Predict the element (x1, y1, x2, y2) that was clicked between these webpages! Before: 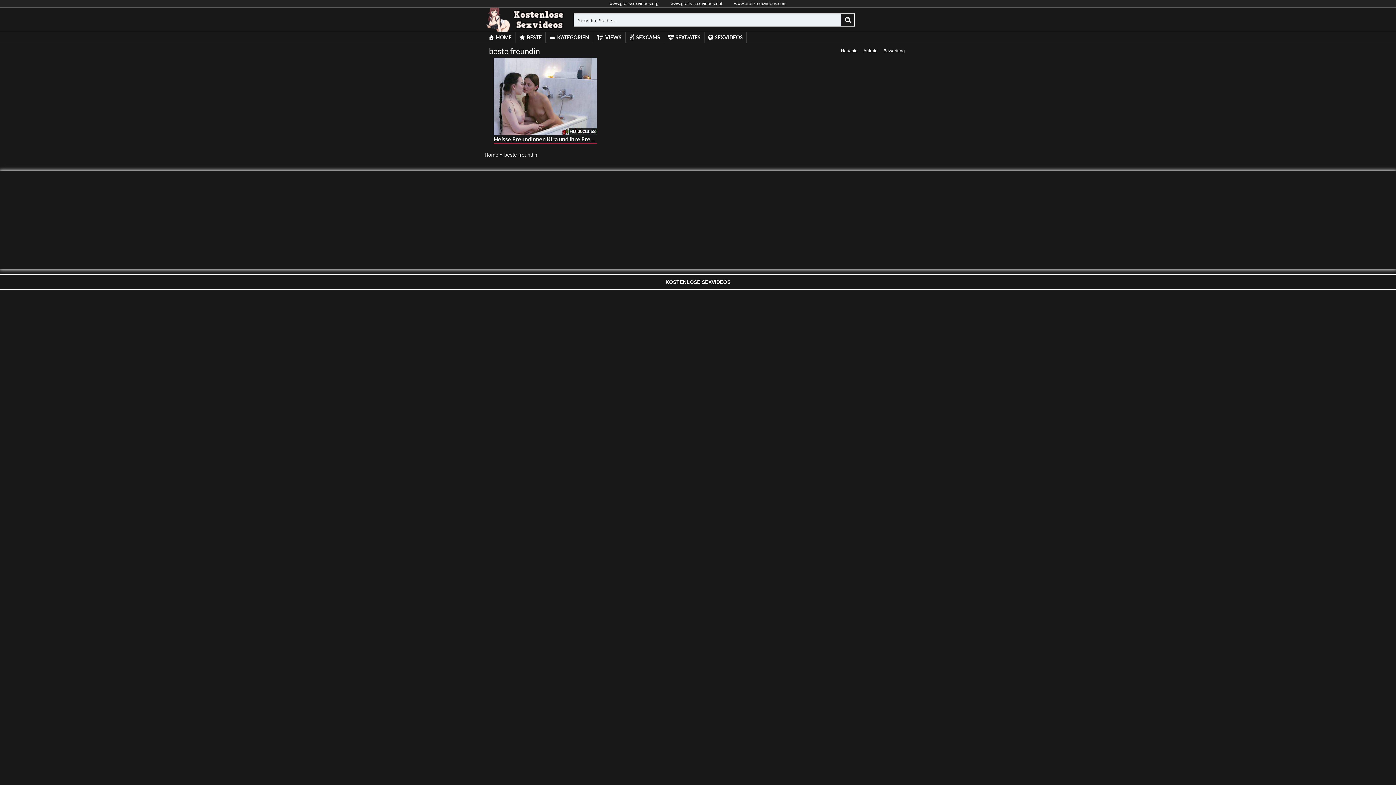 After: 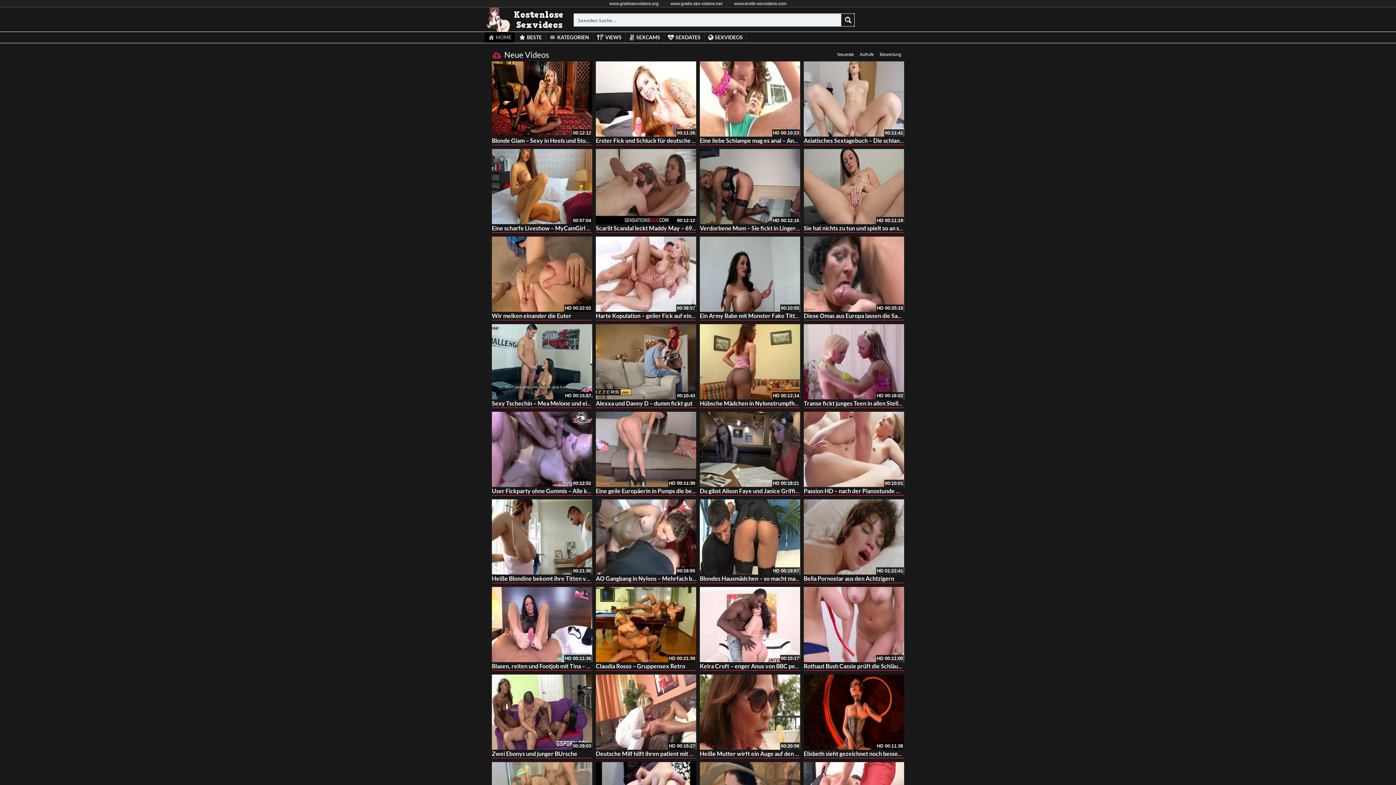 Action: bbox: (486, 16, 565, 22)